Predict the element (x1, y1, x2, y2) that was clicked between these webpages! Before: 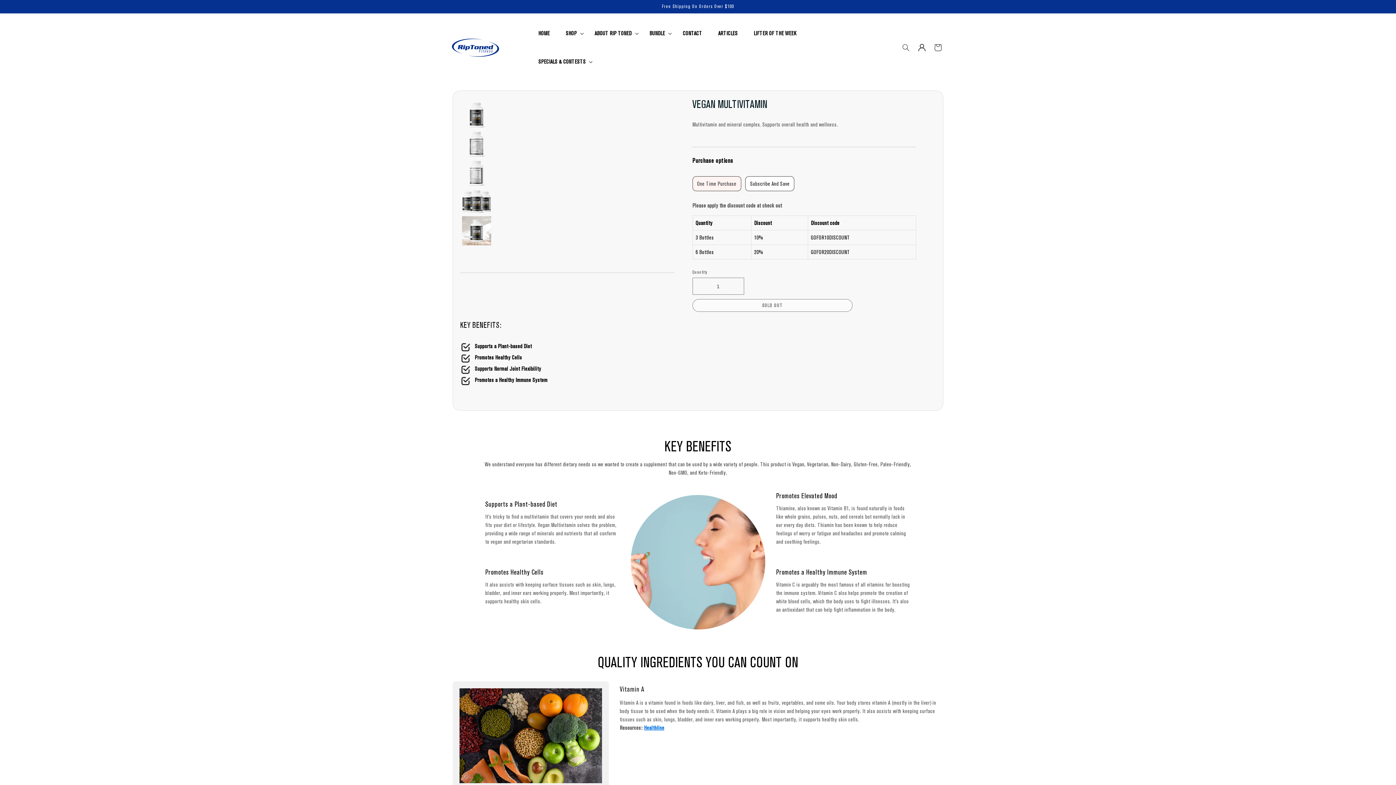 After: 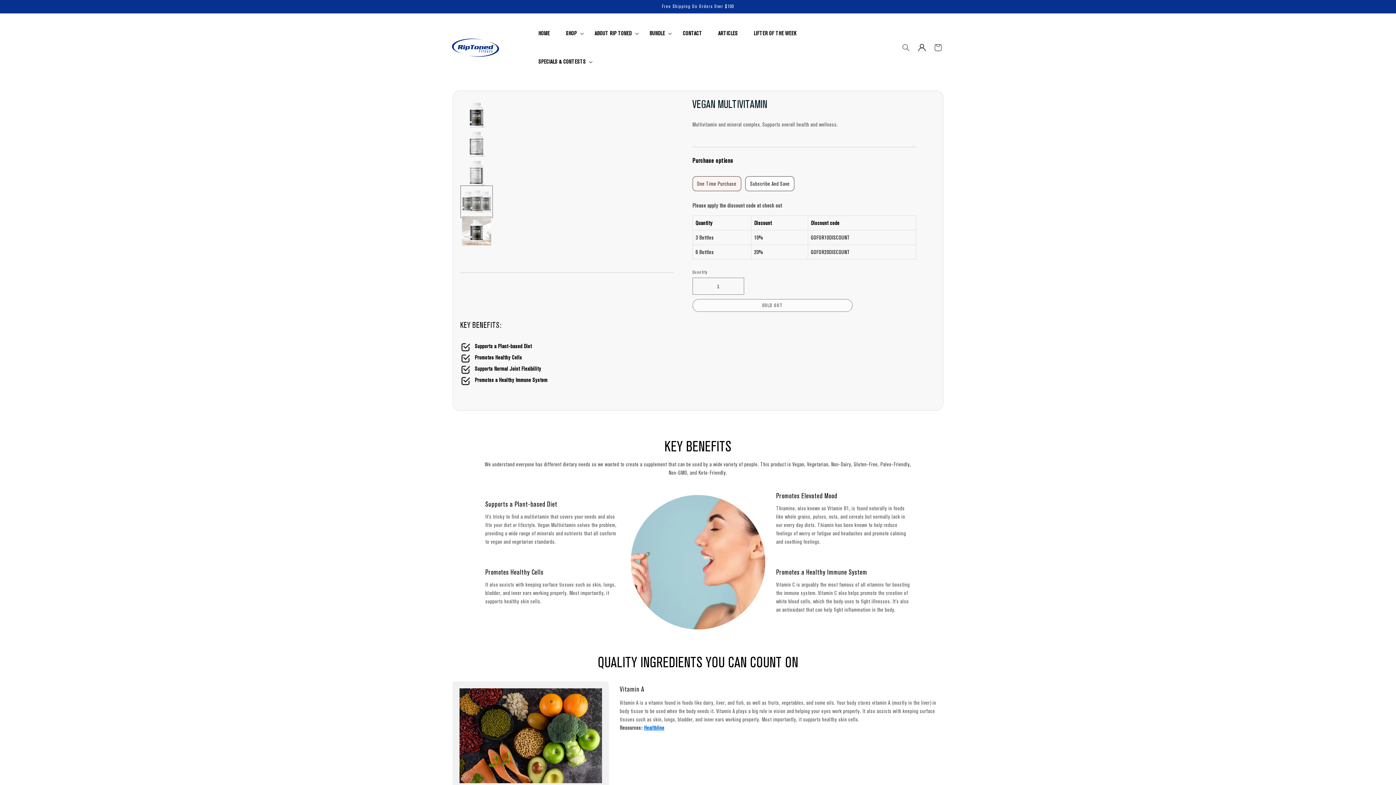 Action: bbox: (462, 187, 491, 216) label: Load image 4 in gallery view